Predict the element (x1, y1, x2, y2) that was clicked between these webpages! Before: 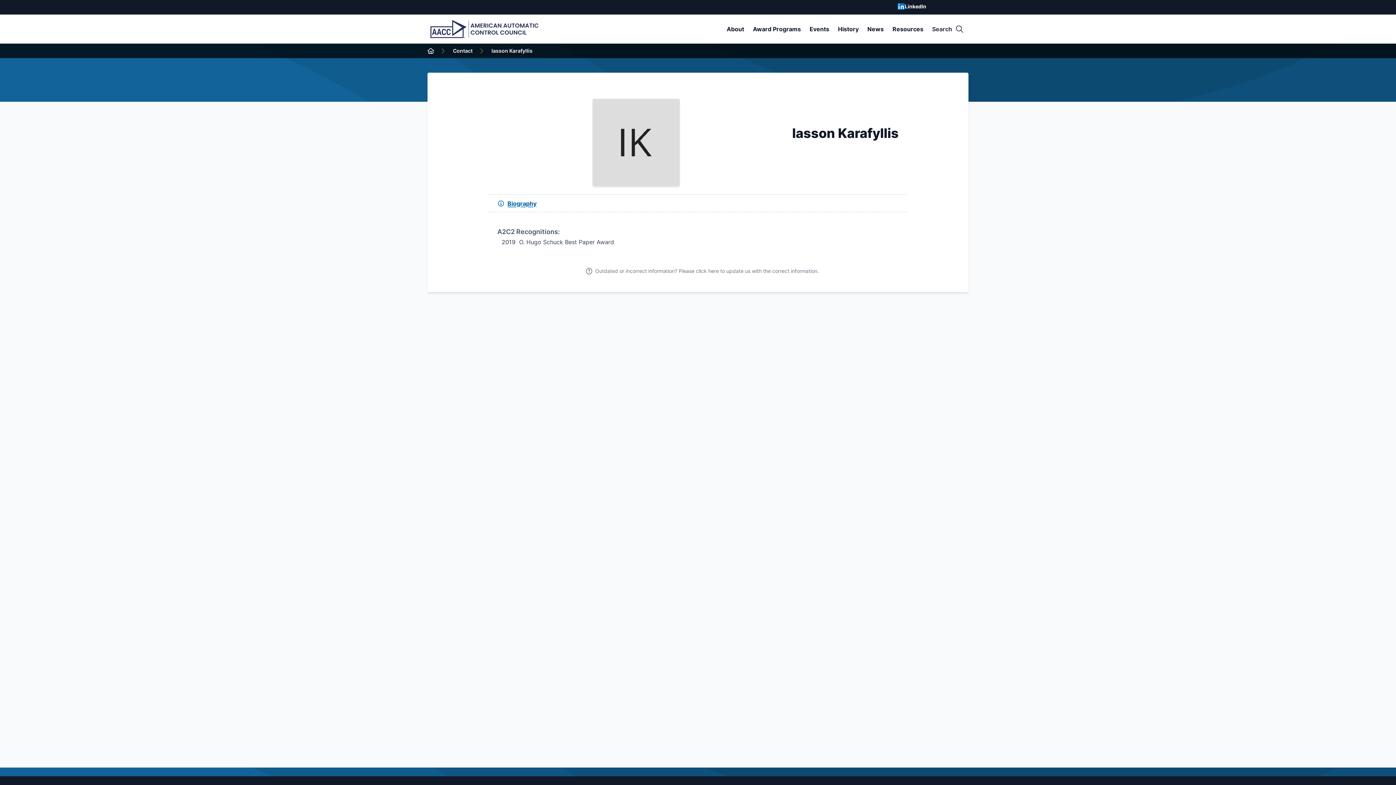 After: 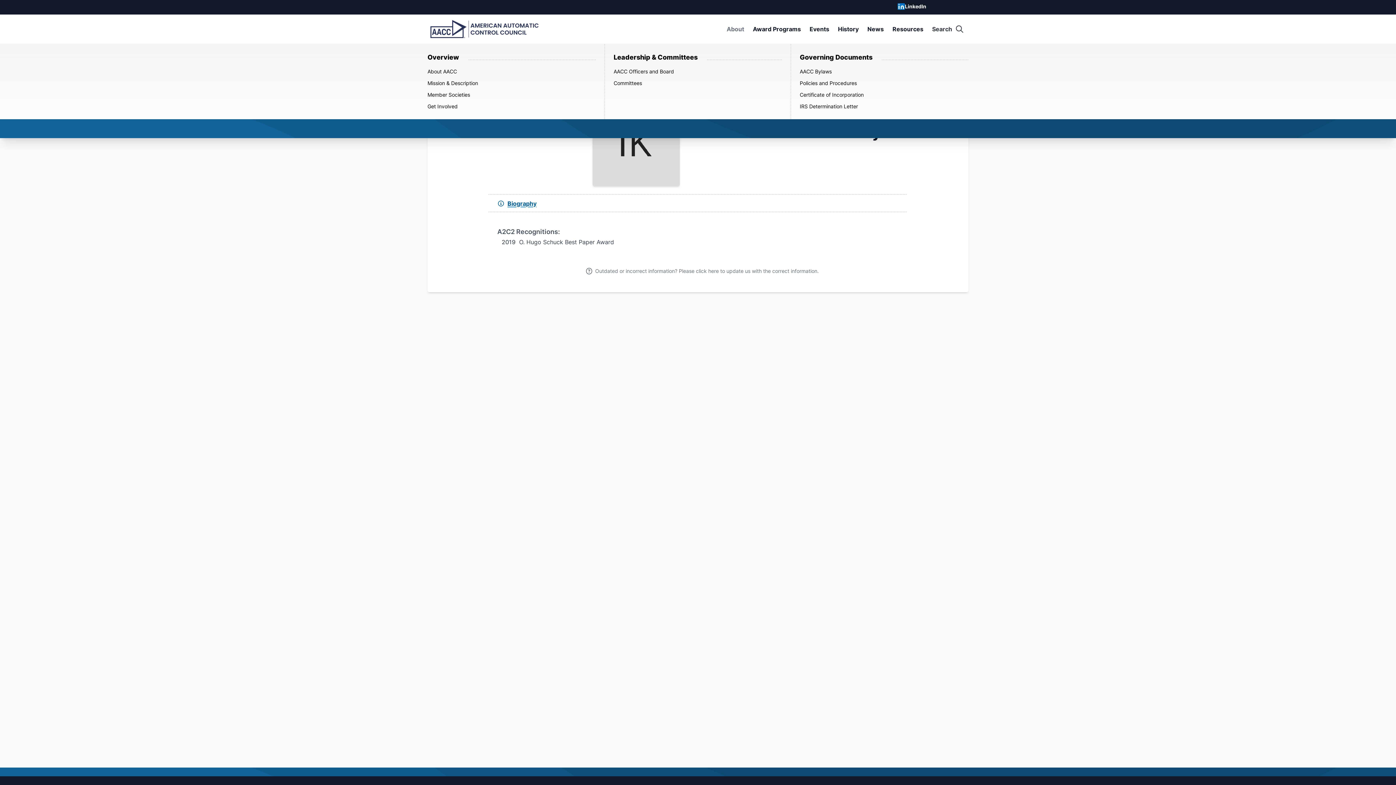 Action: bbox: (722, 14, 748, 43) label: About